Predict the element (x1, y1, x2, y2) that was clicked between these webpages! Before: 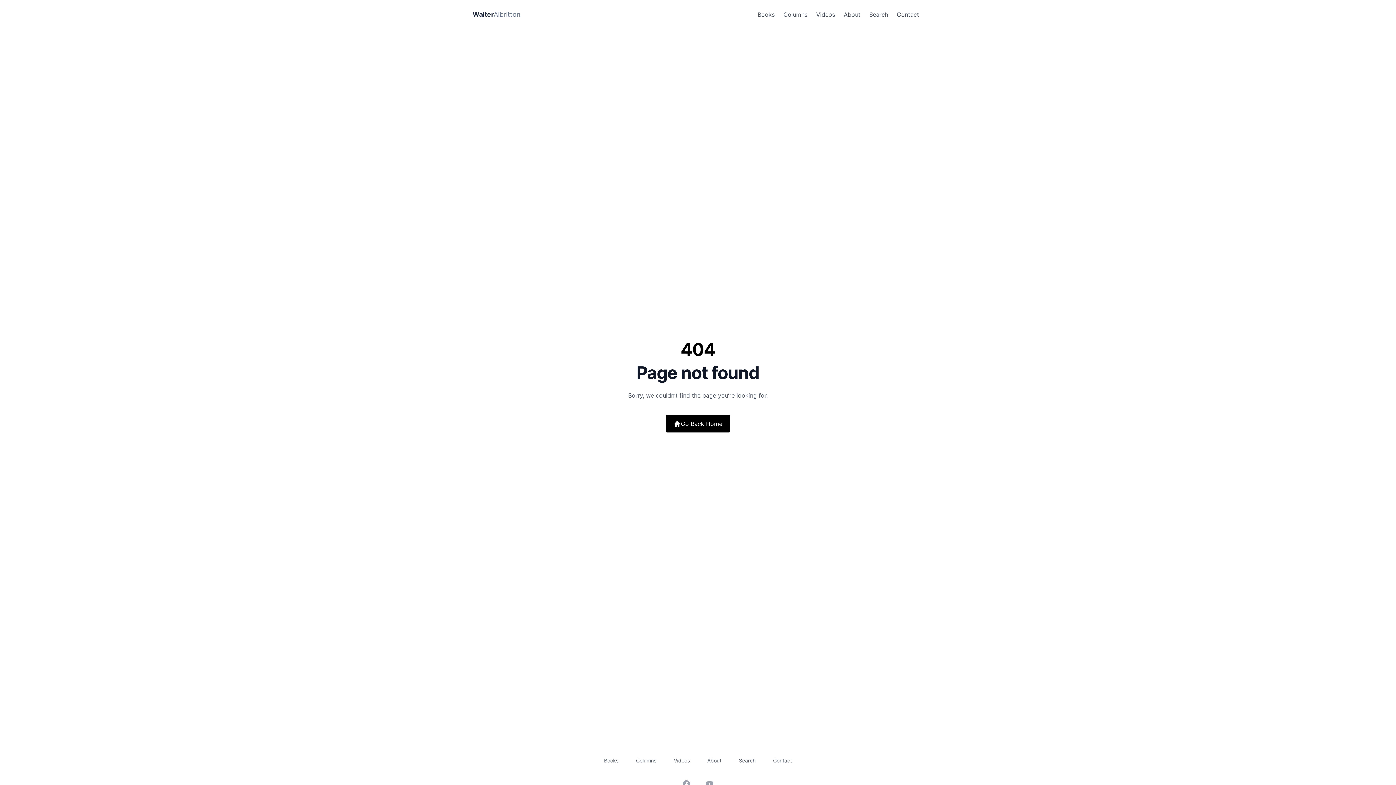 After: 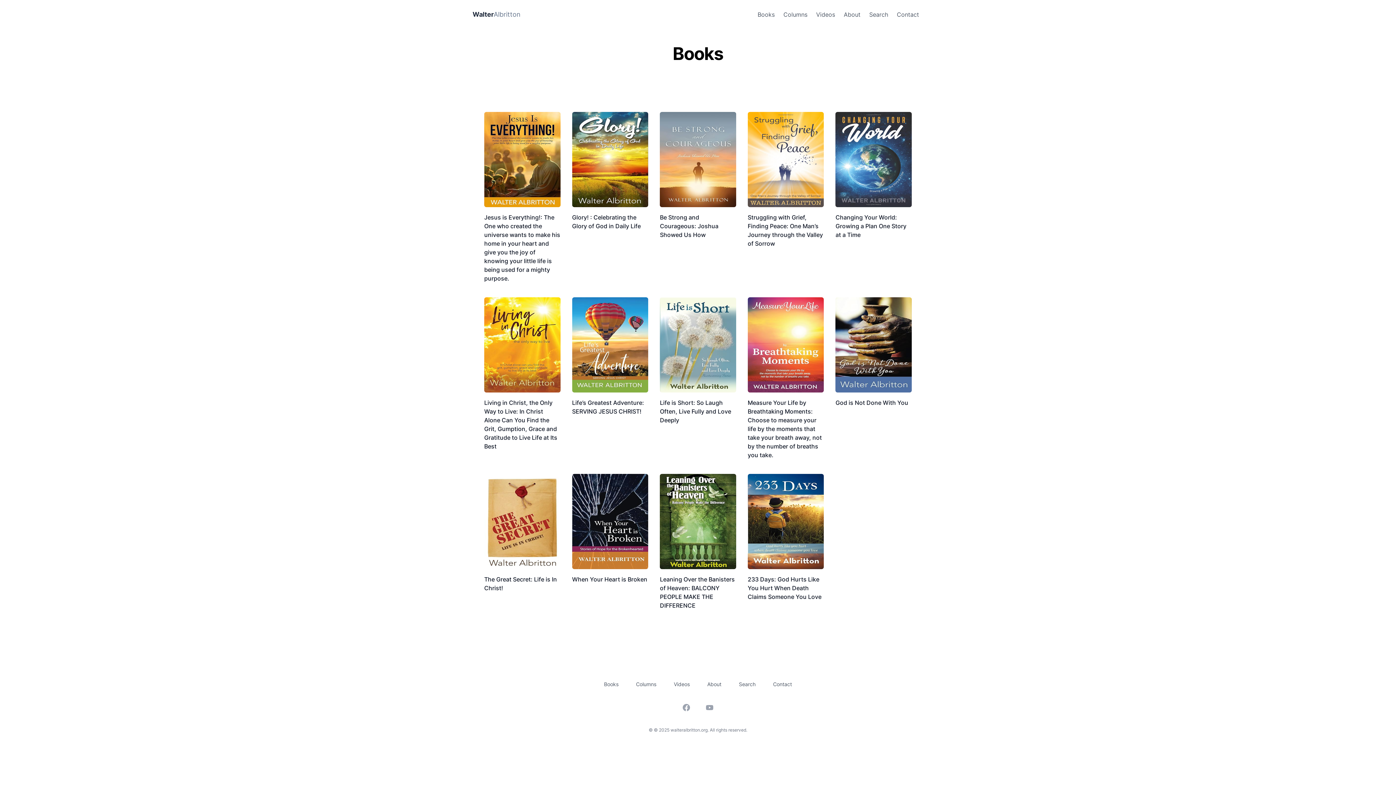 Action: label: Books bbox: (604, 757, 618, 764)